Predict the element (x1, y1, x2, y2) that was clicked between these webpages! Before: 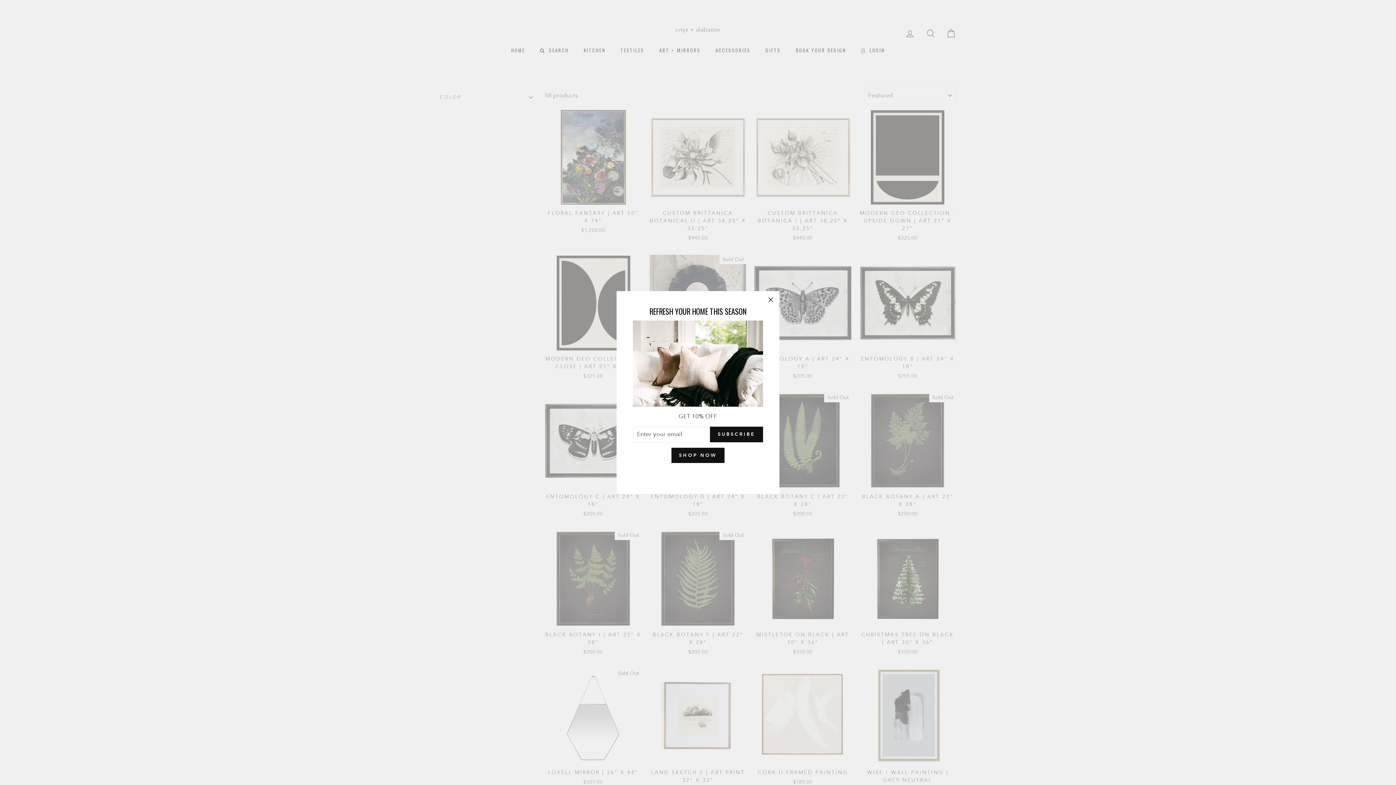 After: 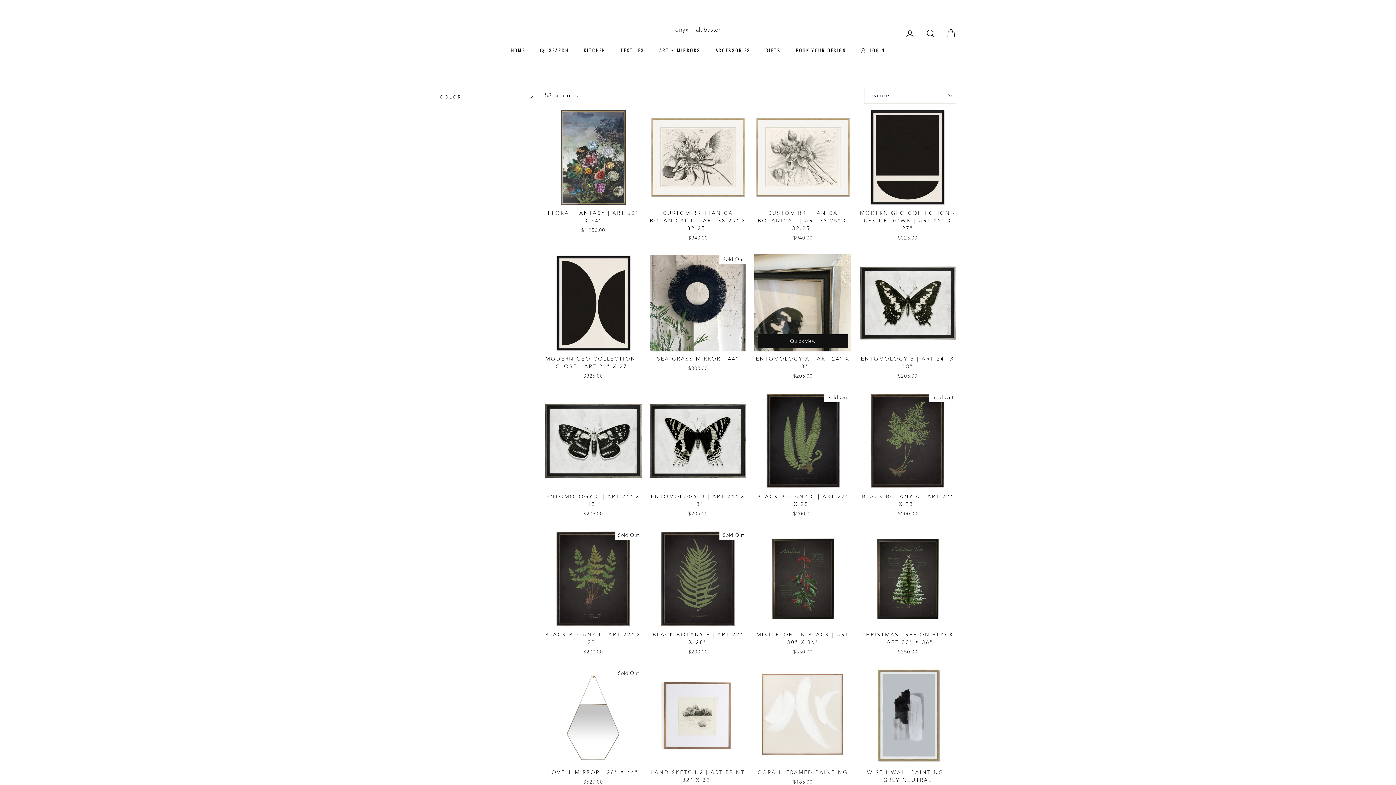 Action: label: "Close (esc)" bbox: (762, 291, 779, 308)